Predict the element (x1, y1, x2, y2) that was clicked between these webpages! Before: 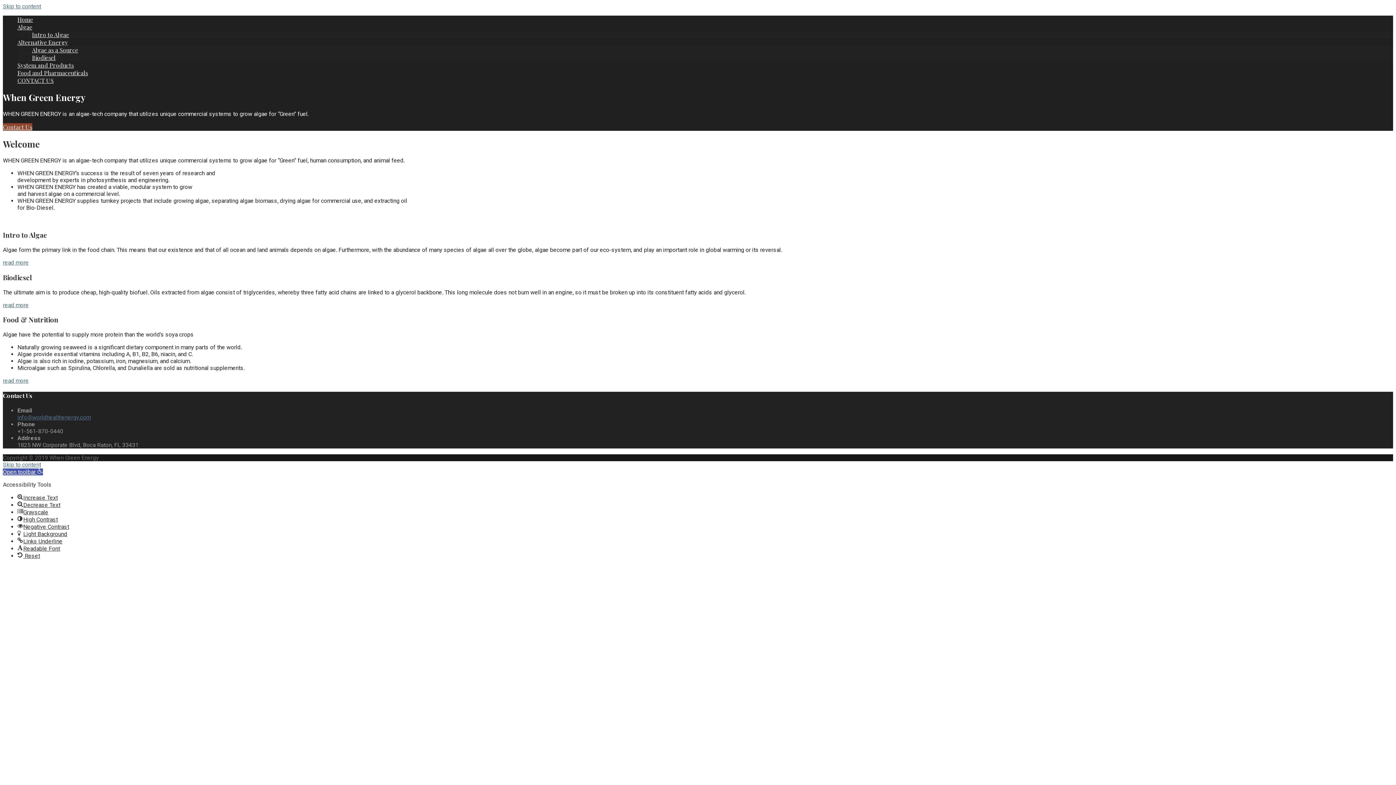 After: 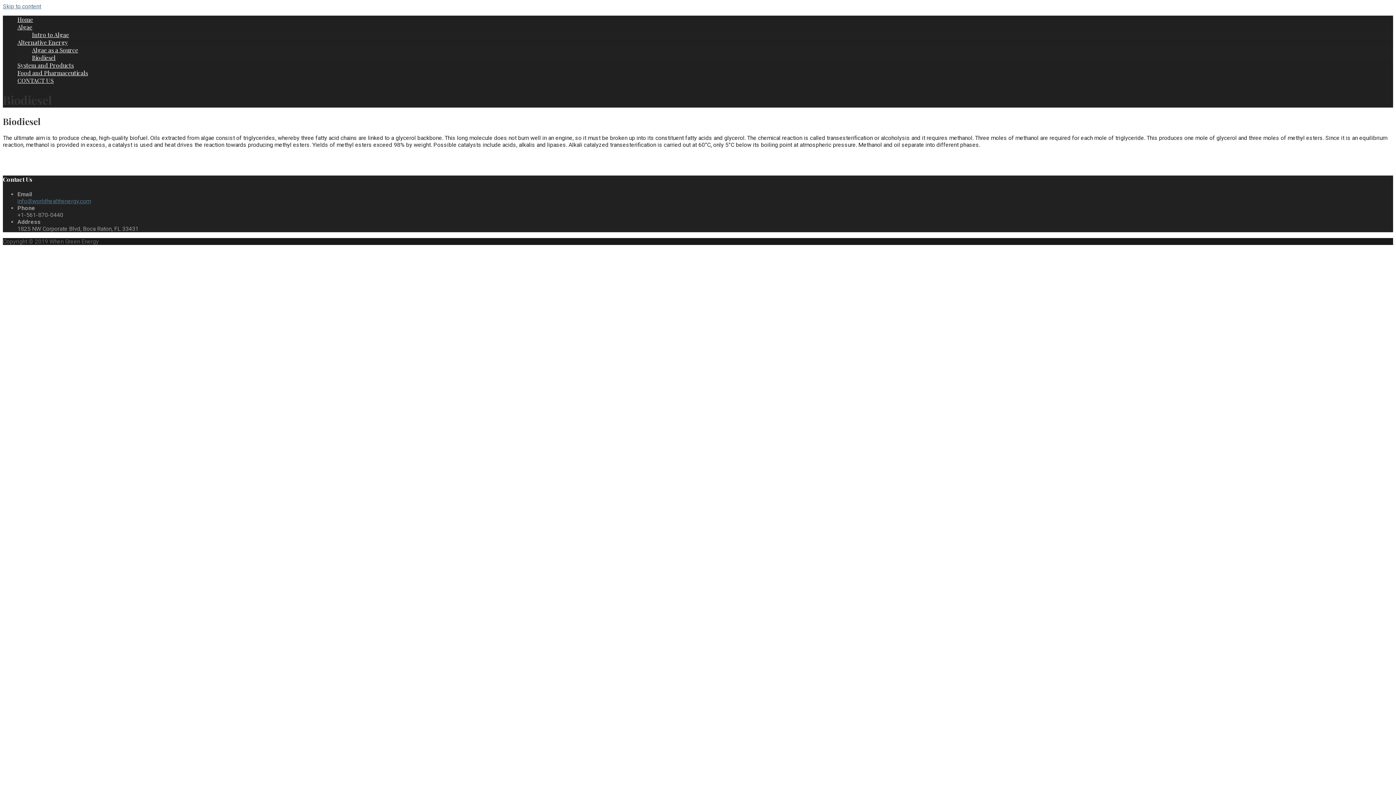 Action: bbox: (32, 53, 55, 61) label: Biodiesel